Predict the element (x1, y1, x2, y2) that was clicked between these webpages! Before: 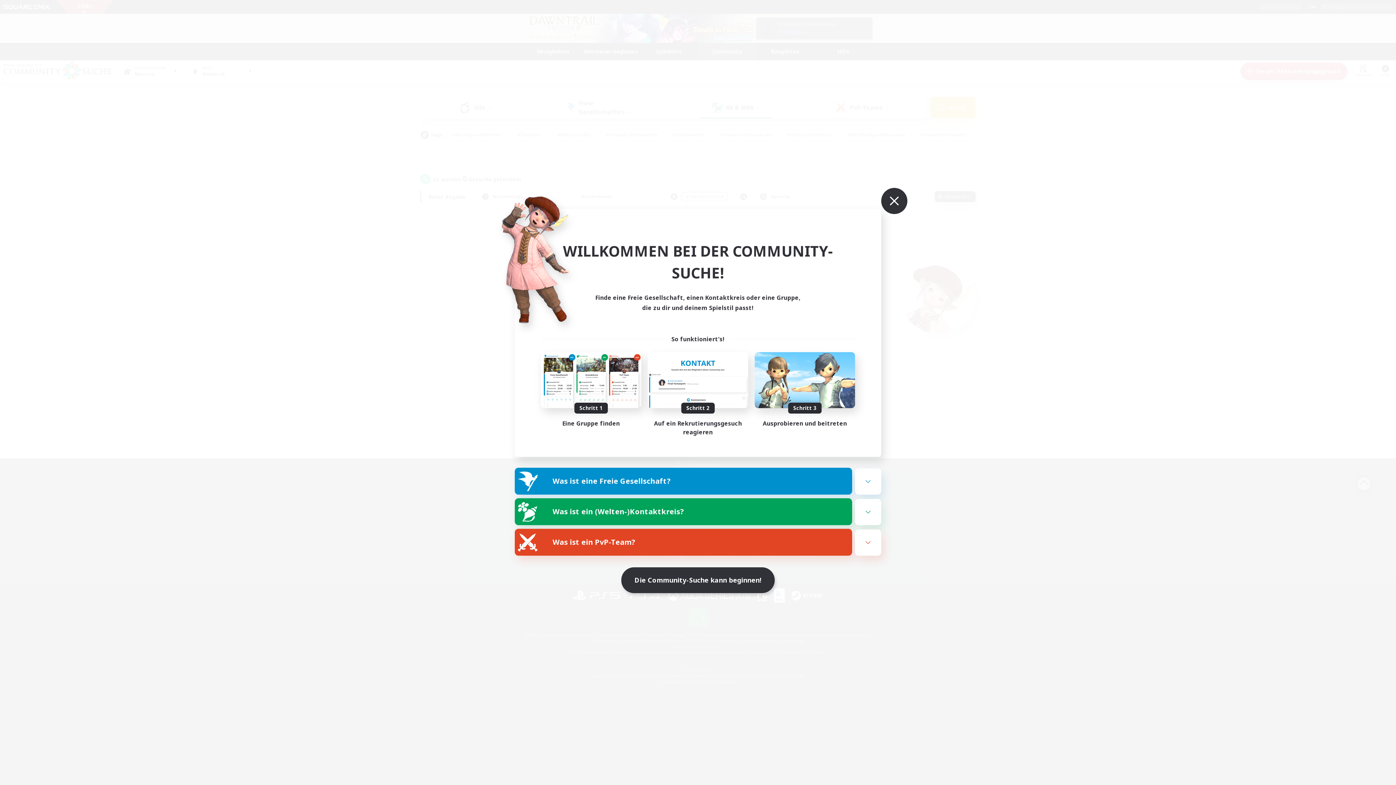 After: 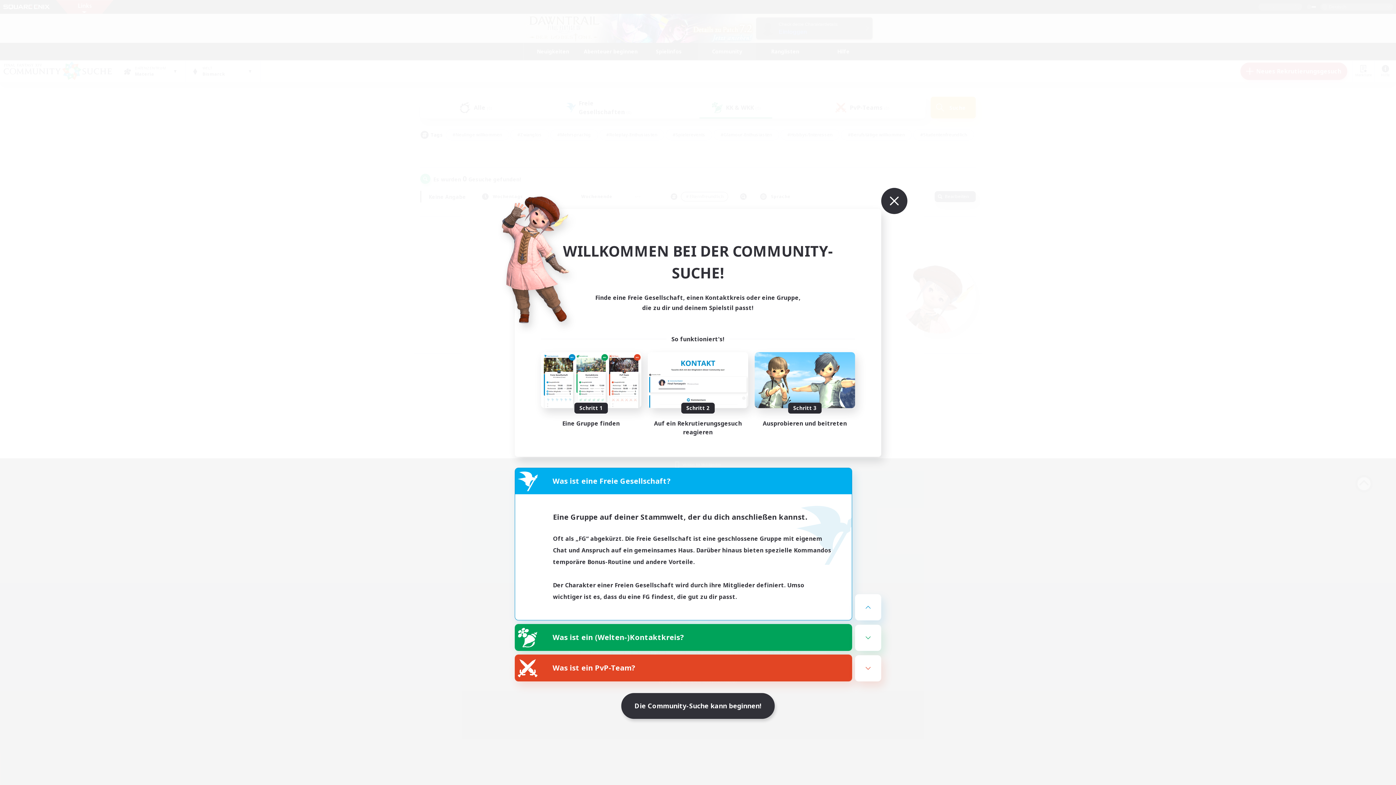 Action: label: Was ist eine Freie Gesellschaft? bbox: (515, 468, 852, 494)